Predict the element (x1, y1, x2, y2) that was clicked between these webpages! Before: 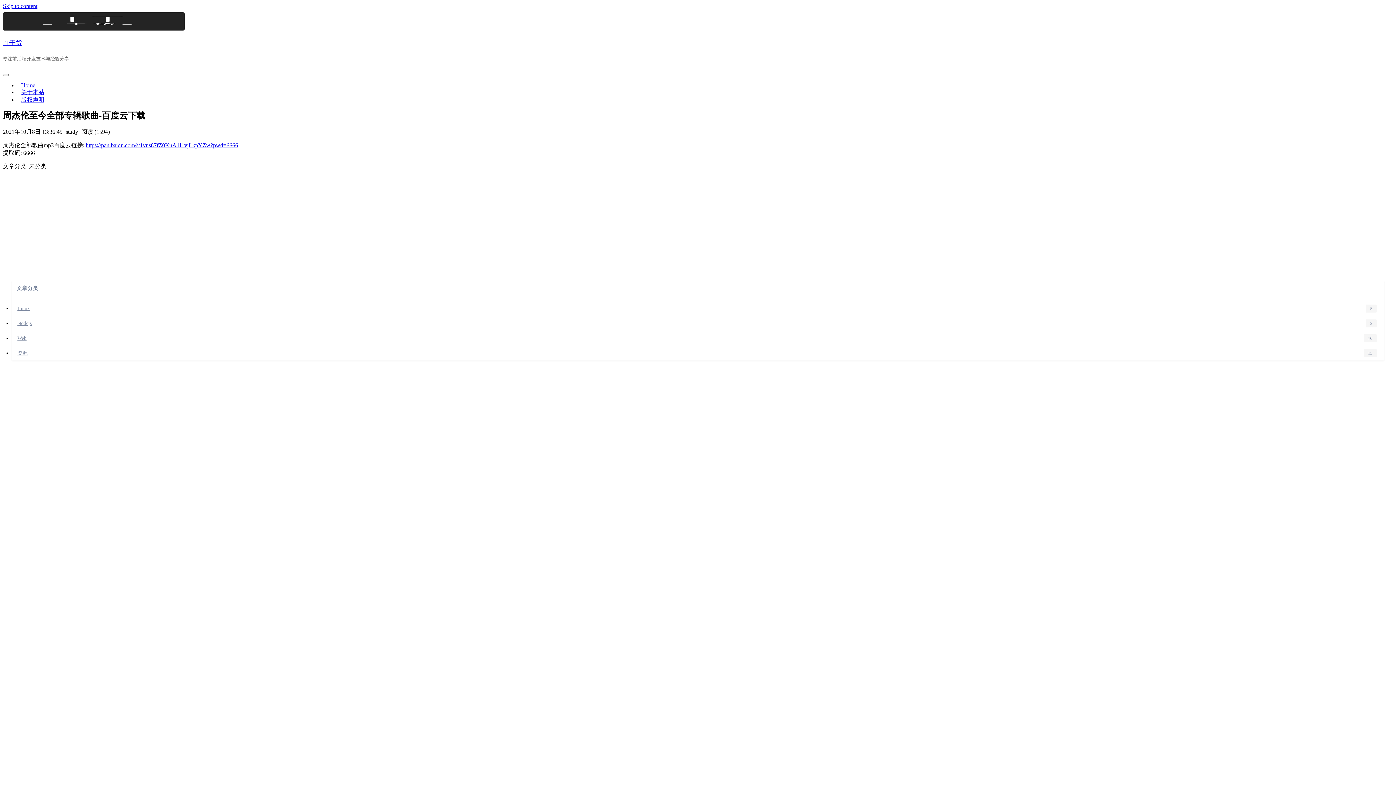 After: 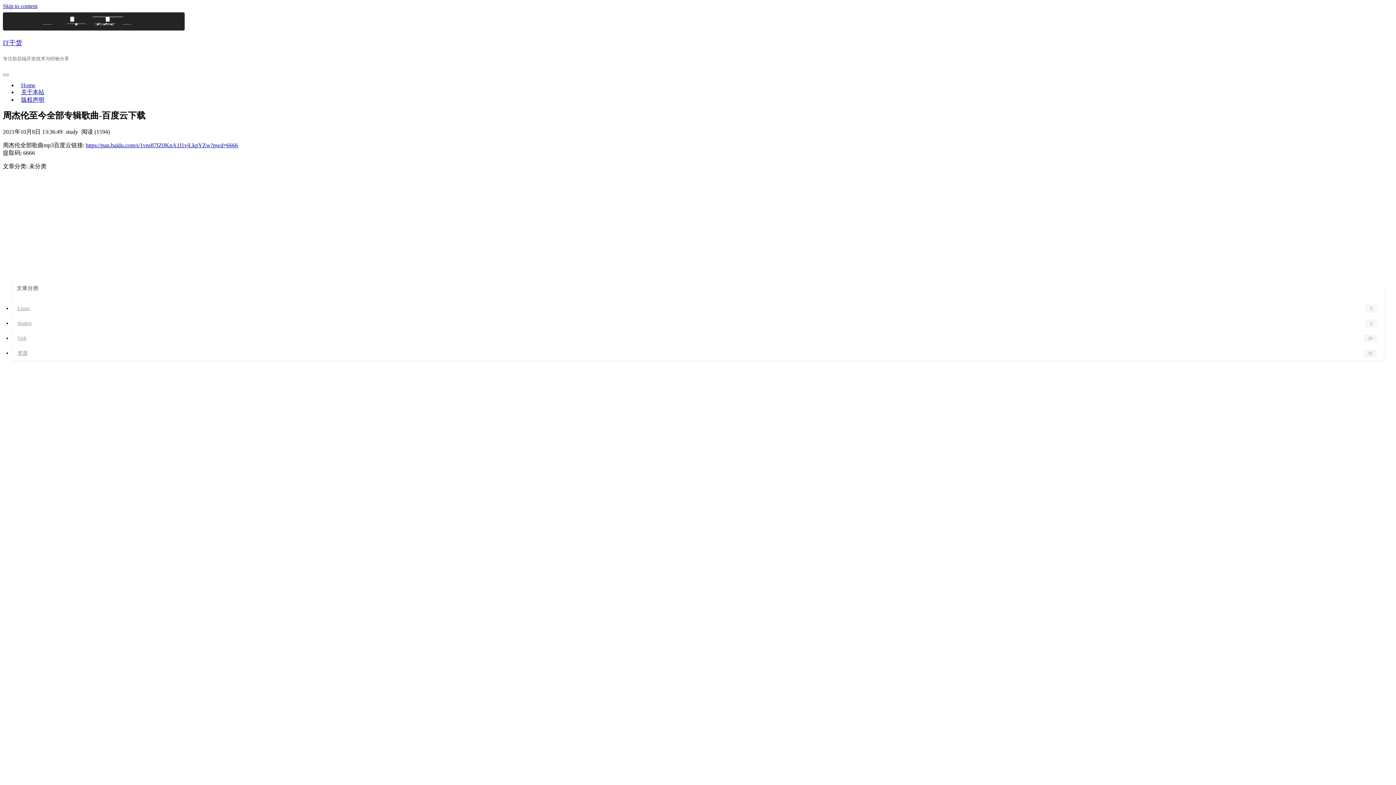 Action: bbox: (85, 142, 238, 148) label: https://pan.baidu.com/s/1vns87fZ0KnA1I1vjLkpYZw?pwd=6666